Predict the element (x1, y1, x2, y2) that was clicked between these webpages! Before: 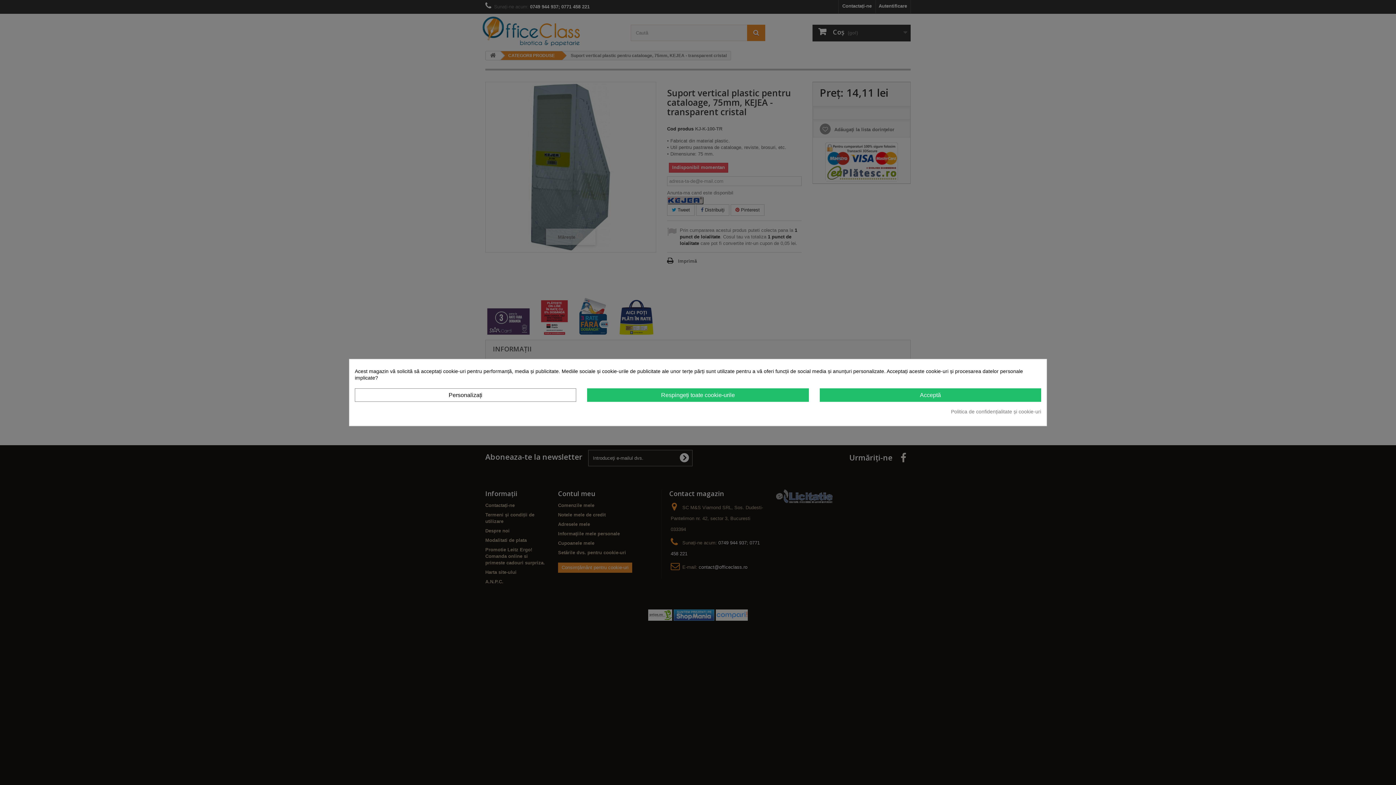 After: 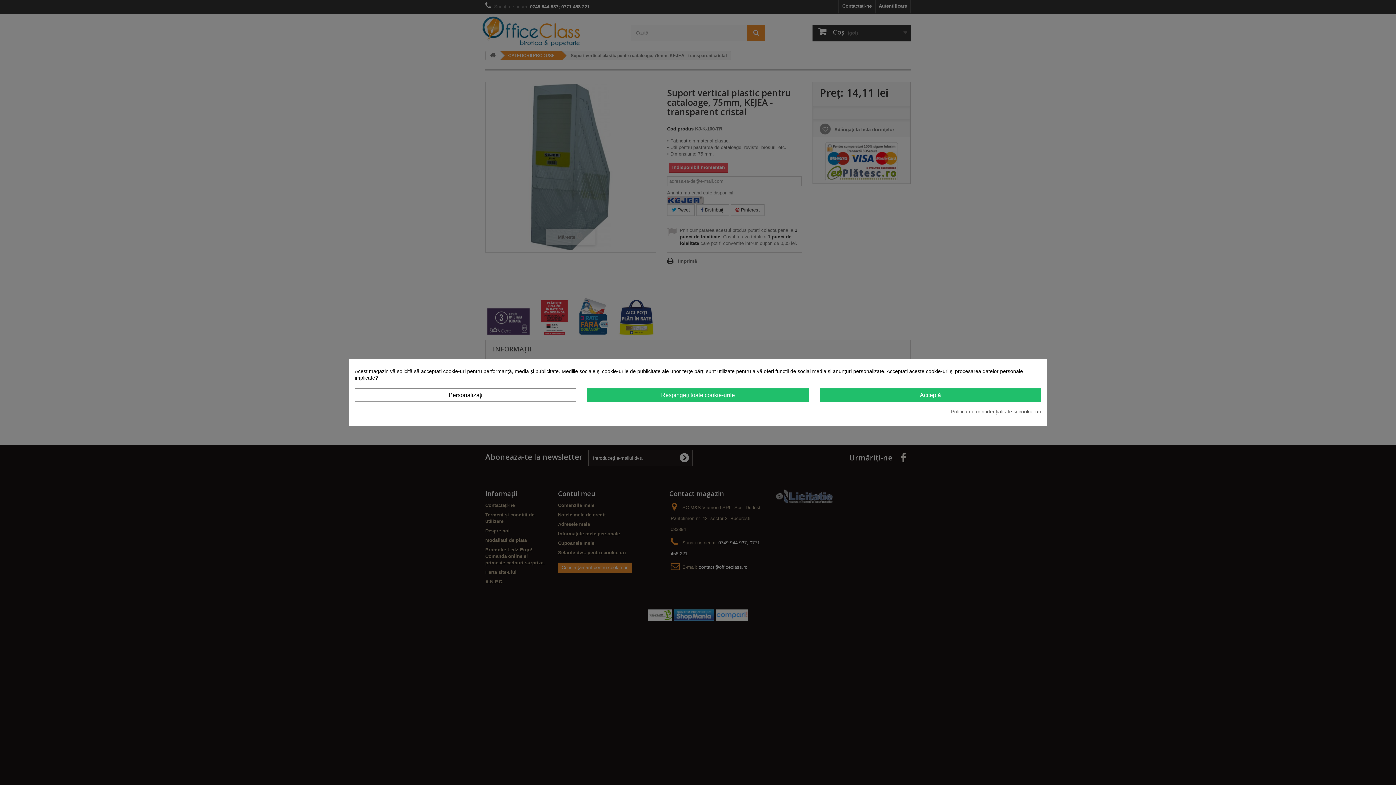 Action: label: Politica de confidențialitate și cookie-uri bbox: (951, 408, 1041, 415)